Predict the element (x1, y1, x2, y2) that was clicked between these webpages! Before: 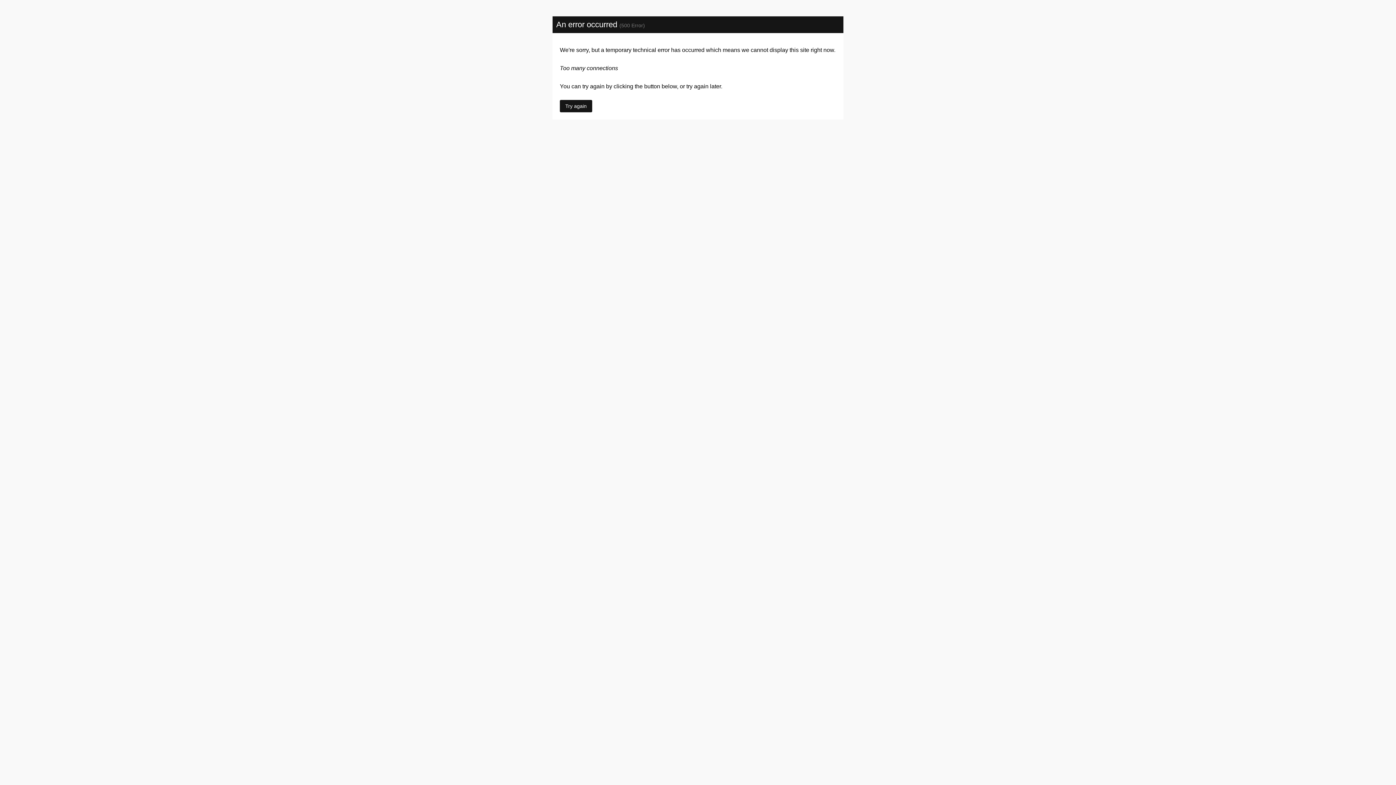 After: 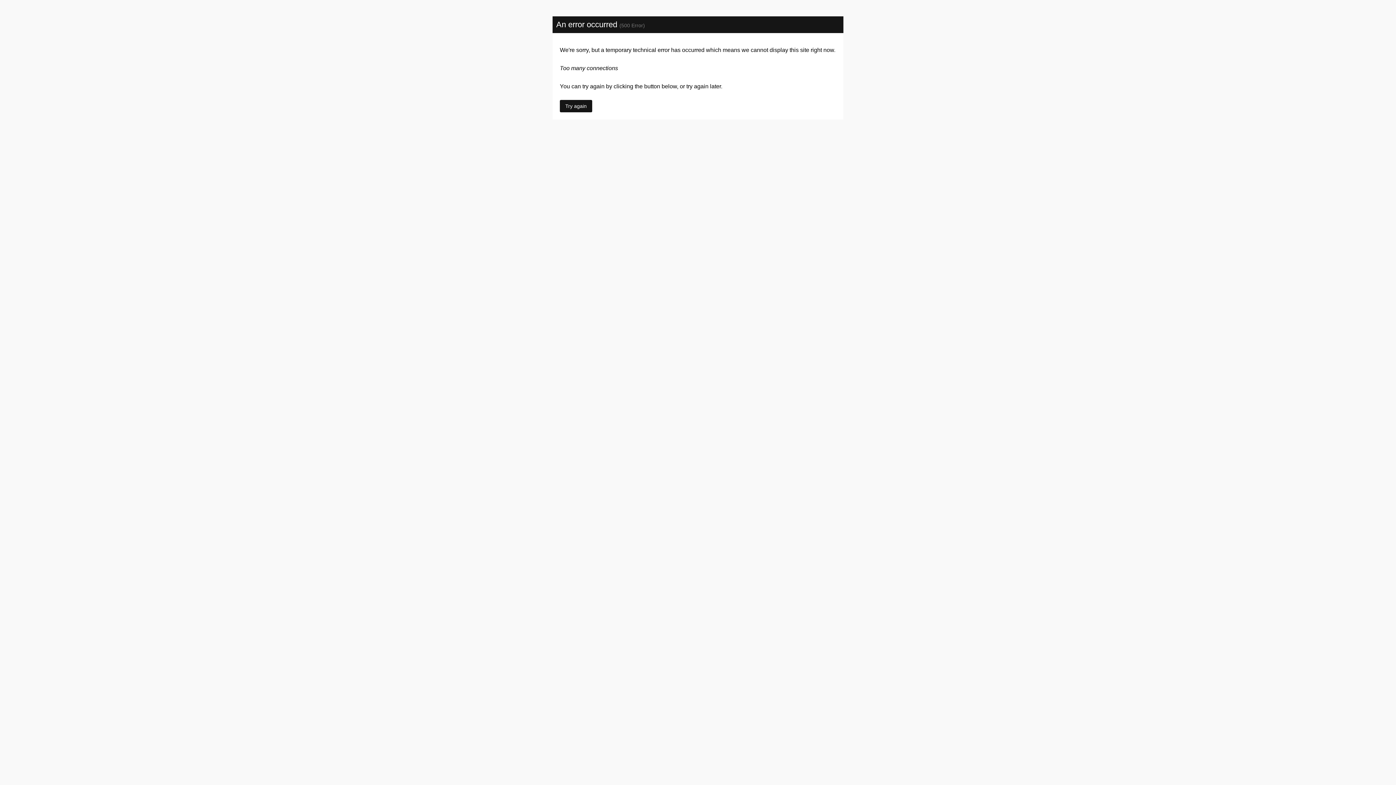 Action: bbox: (560, 100, 592, 112) label: Try again